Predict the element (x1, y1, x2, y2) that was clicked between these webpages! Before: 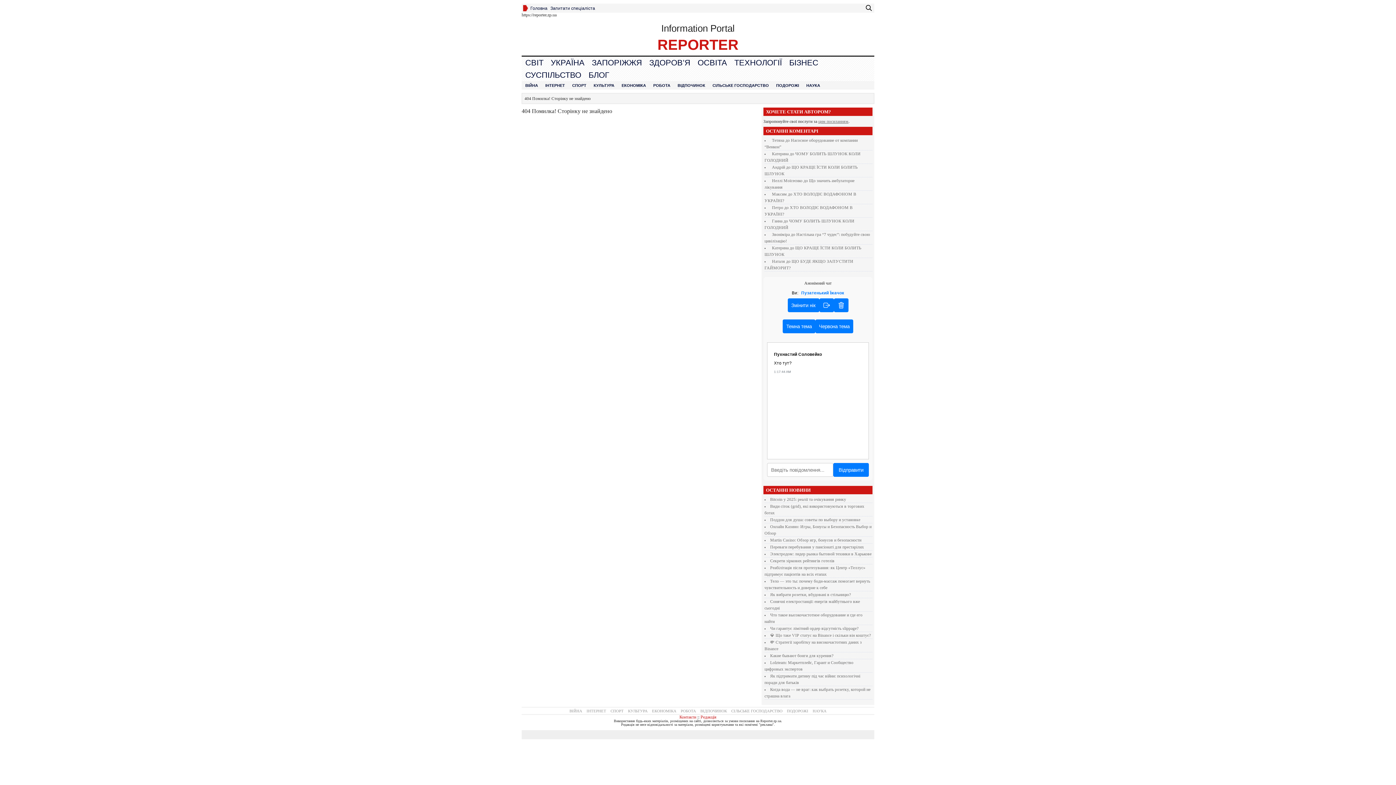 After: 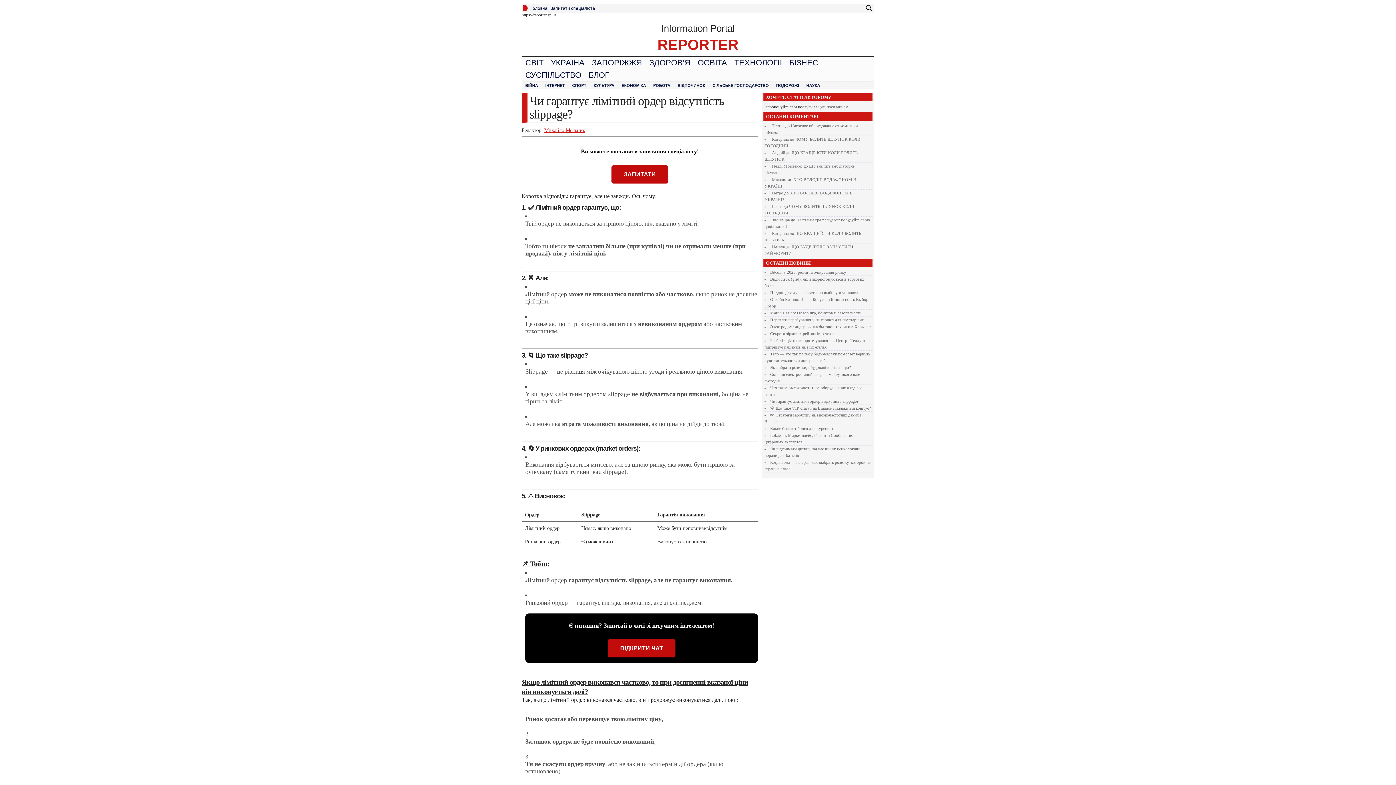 Action: label: Чи гарантує лімітний ордер відсутність slippage? bbox: (770, 626, 858, 630)